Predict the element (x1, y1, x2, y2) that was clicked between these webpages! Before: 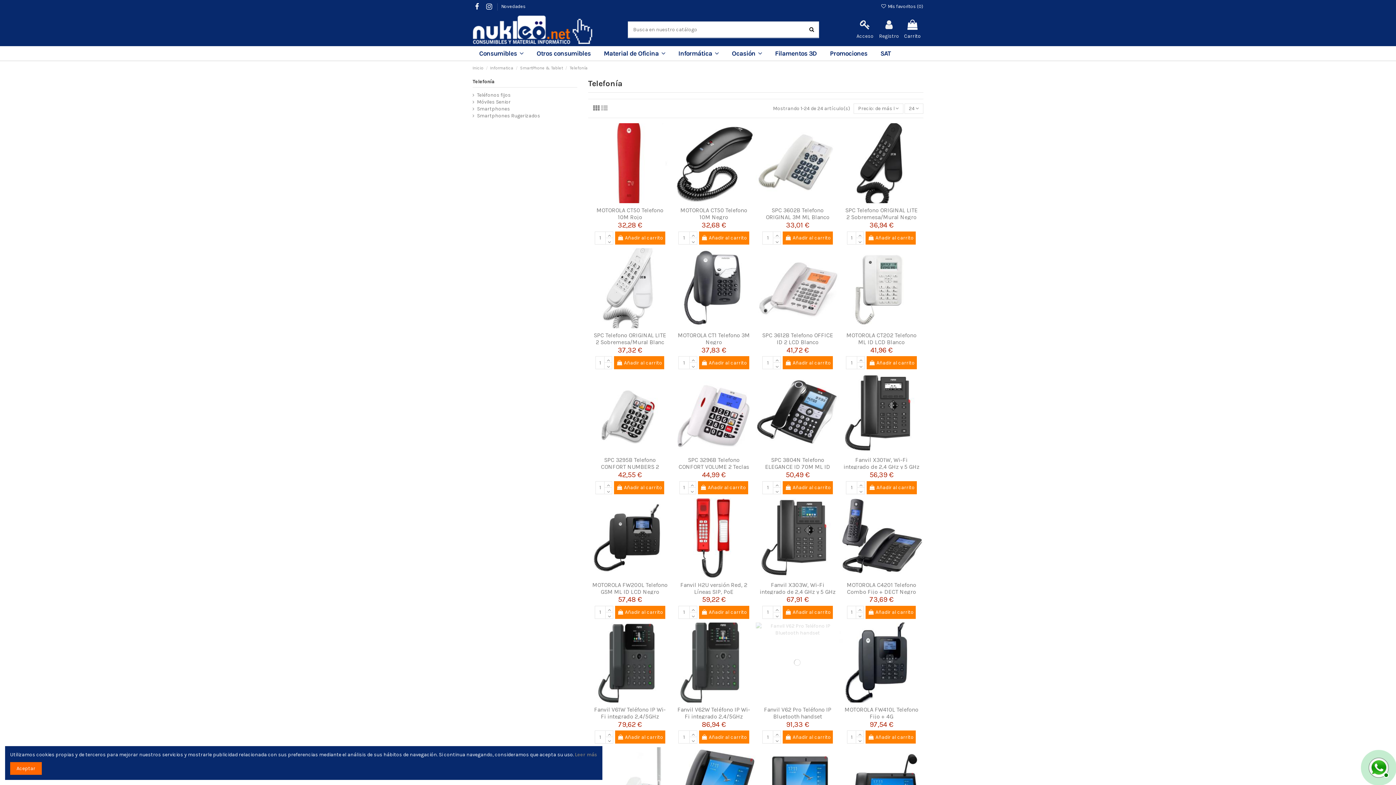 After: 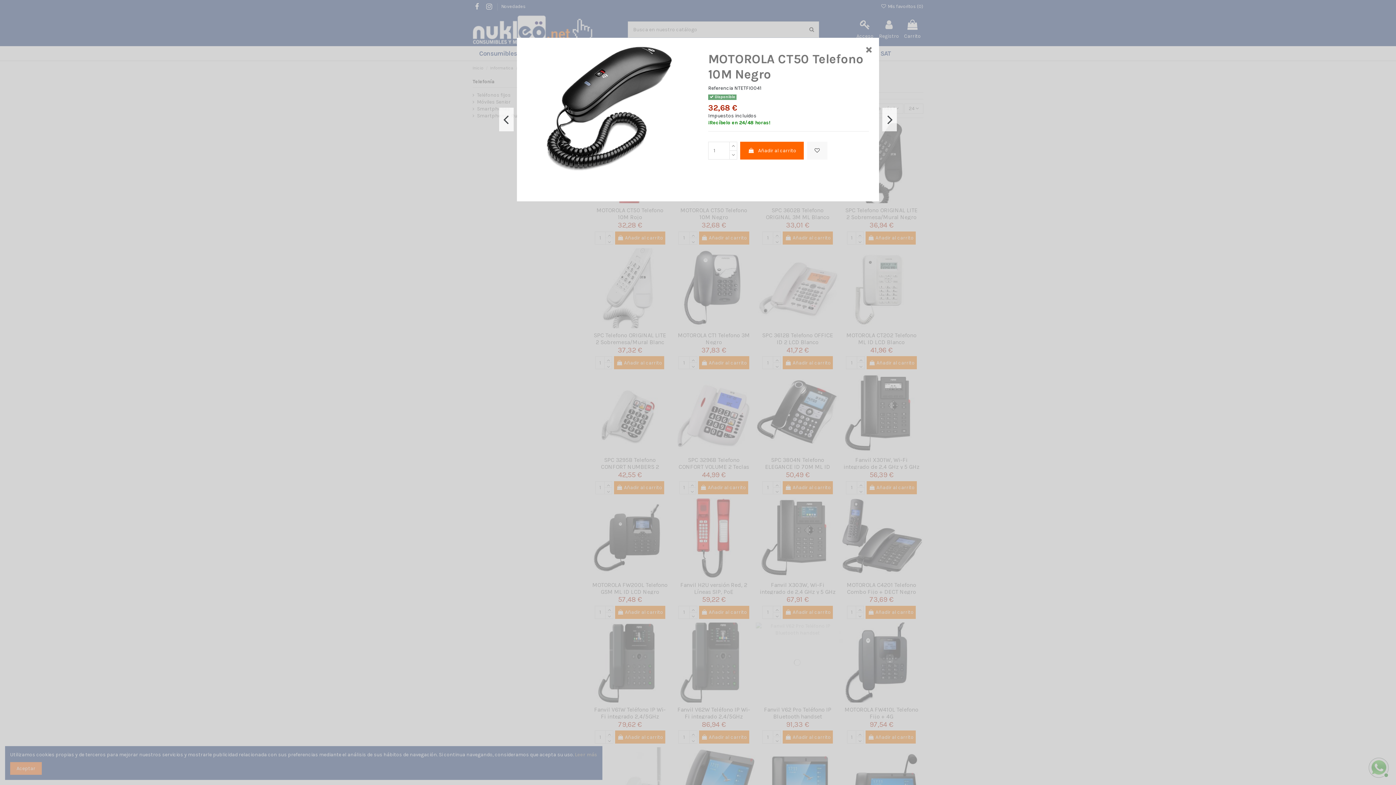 Action: bbox: (713, 195, 724, 205)